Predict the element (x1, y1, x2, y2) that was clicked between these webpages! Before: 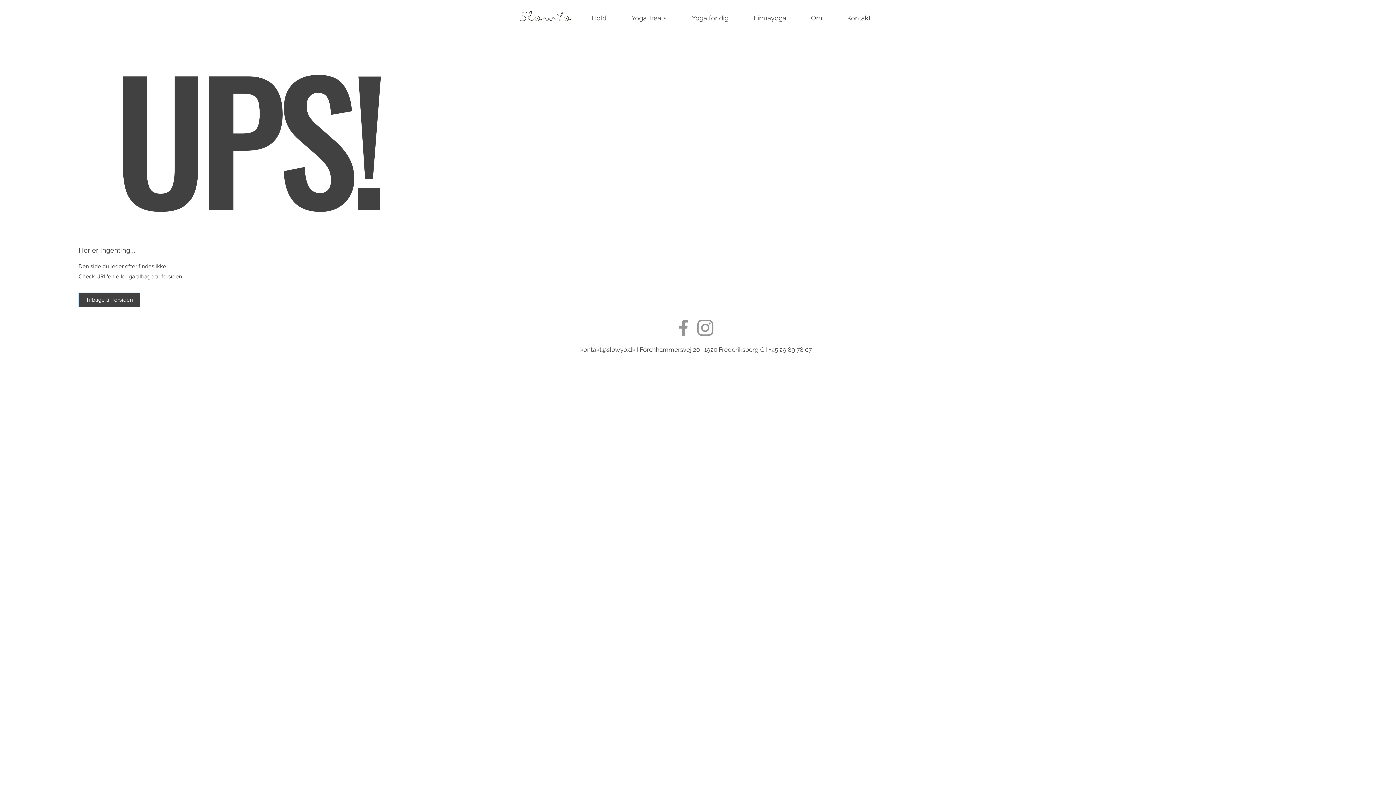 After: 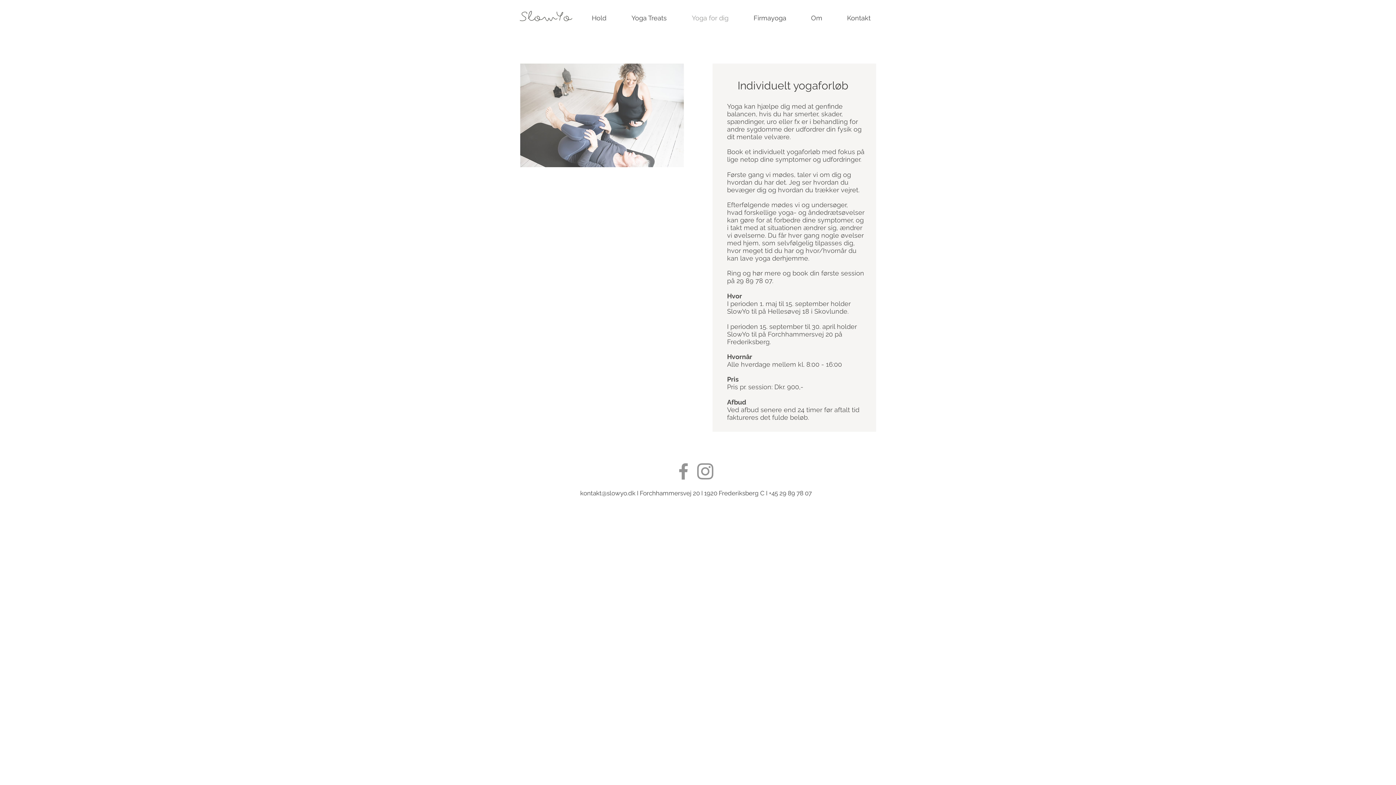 Action: label: Yoga for dig bbox: (672, 9, 734, 27)